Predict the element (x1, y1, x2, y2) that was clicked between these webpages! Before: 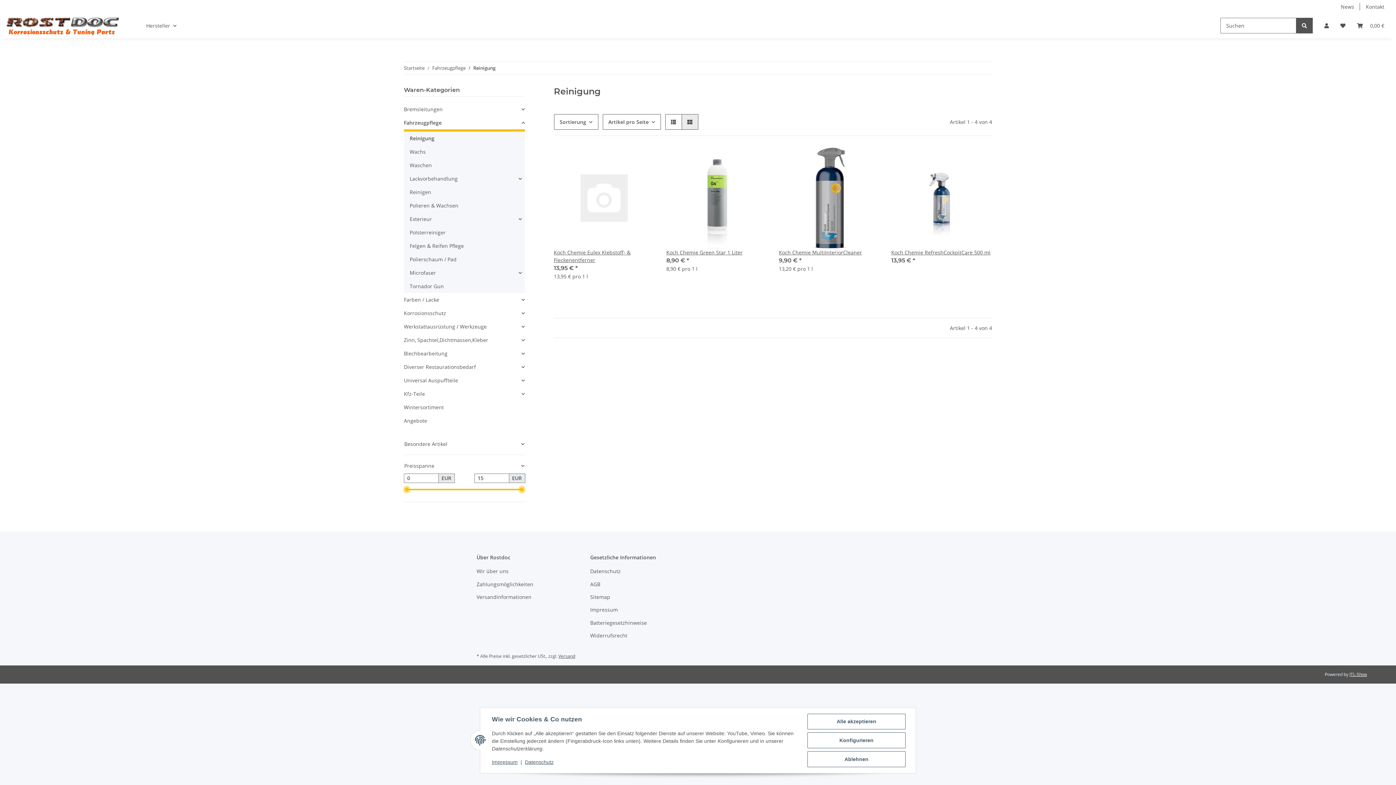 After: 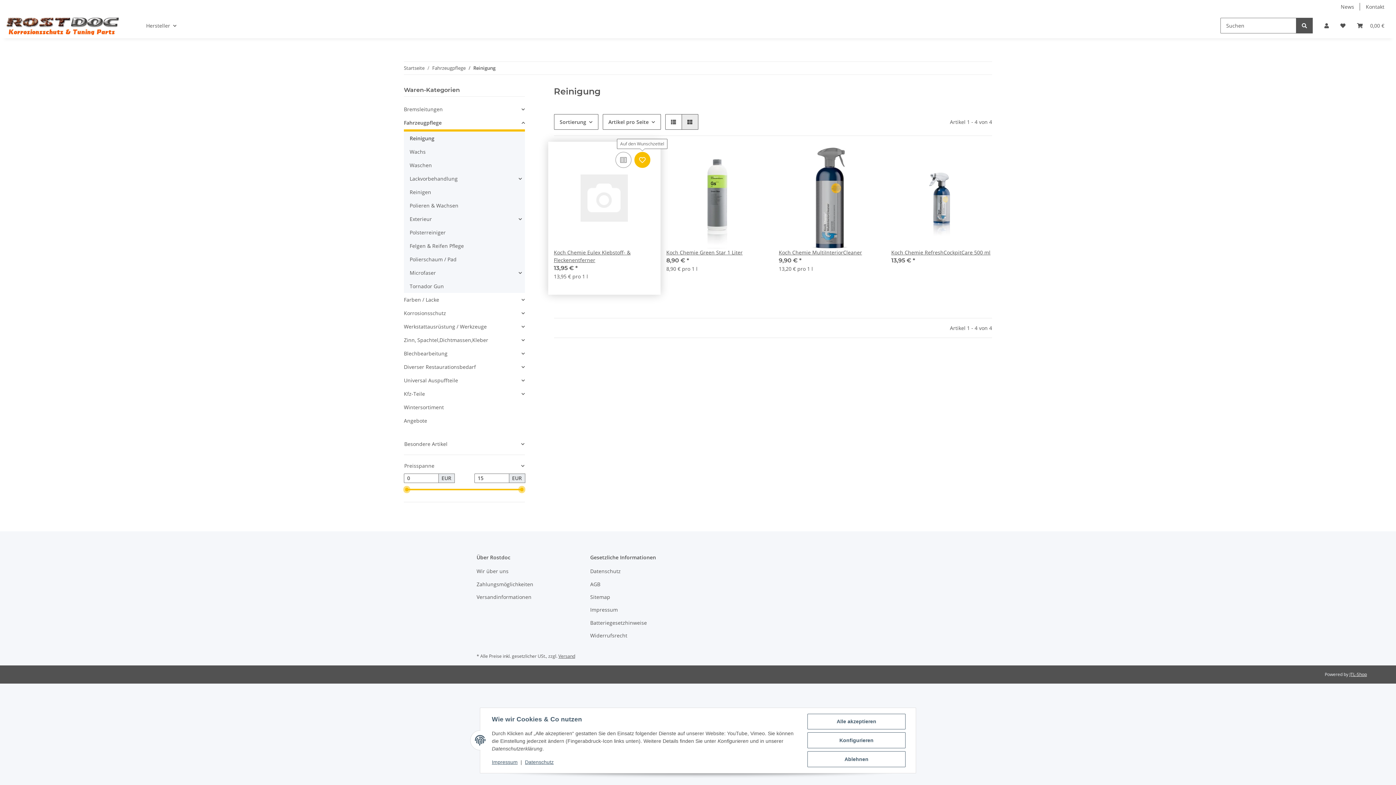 Action: label: Auf den Wunschzettel bbox: (634, 152, 650, 168)